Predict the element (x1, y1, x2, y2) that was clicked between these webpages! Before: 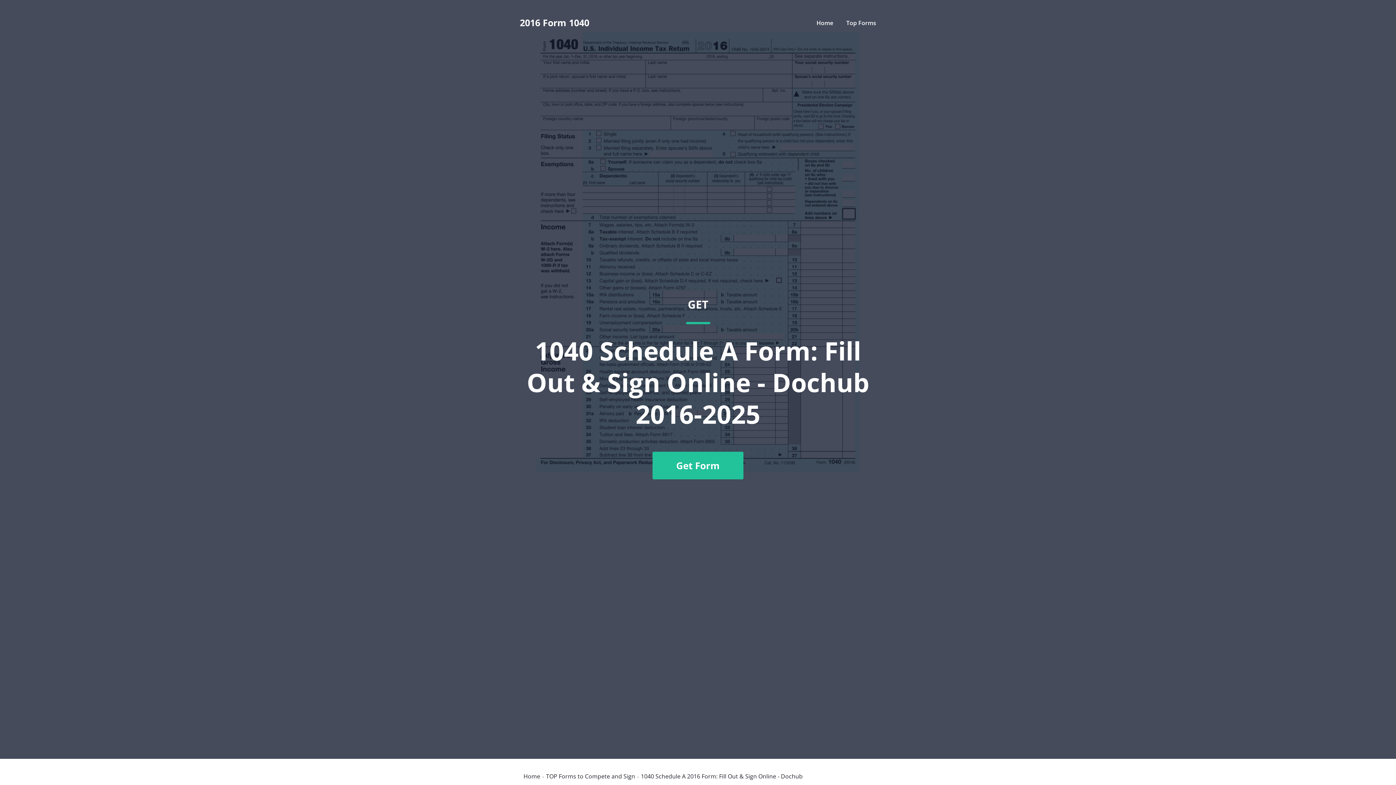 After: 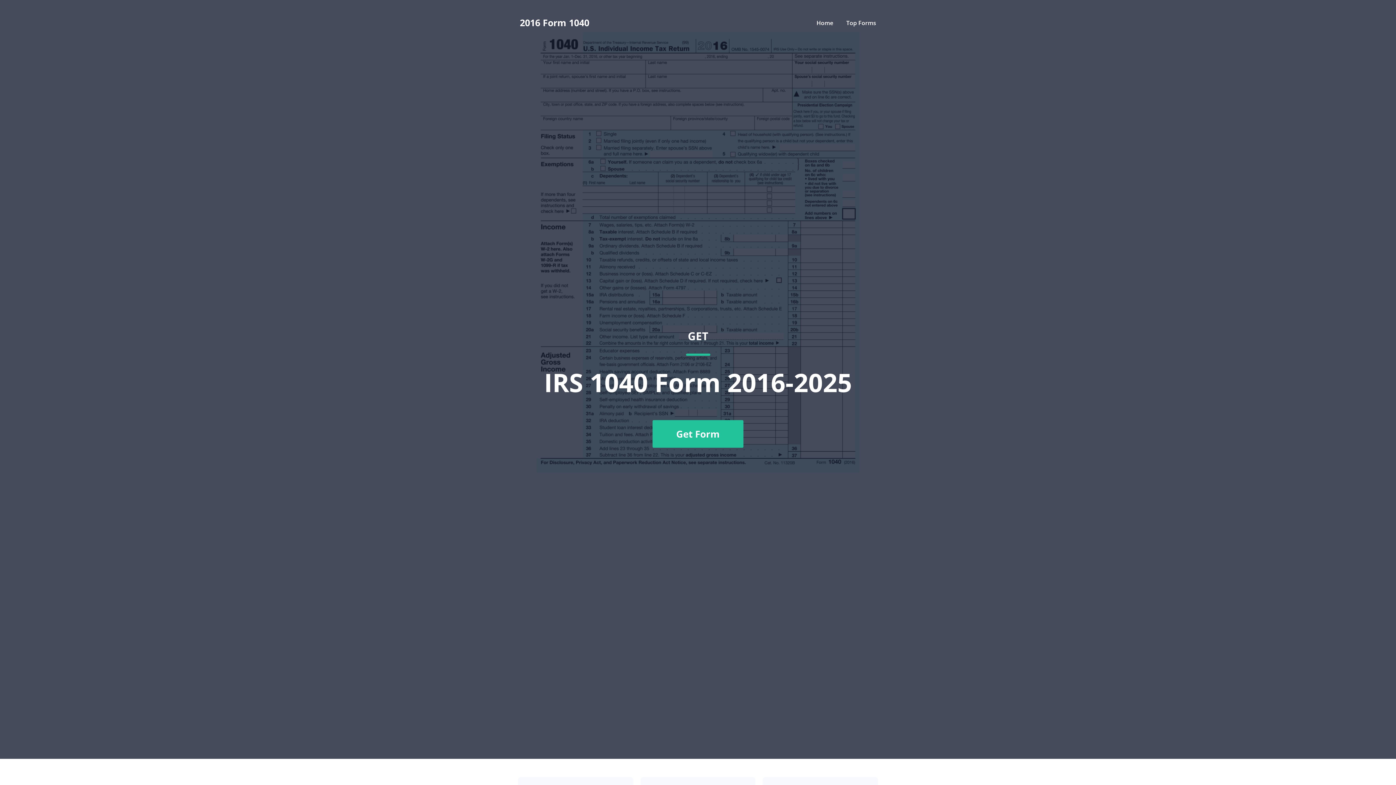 Action: label: 2016 Form 1040 bbox: (520, 18, 589, 27)